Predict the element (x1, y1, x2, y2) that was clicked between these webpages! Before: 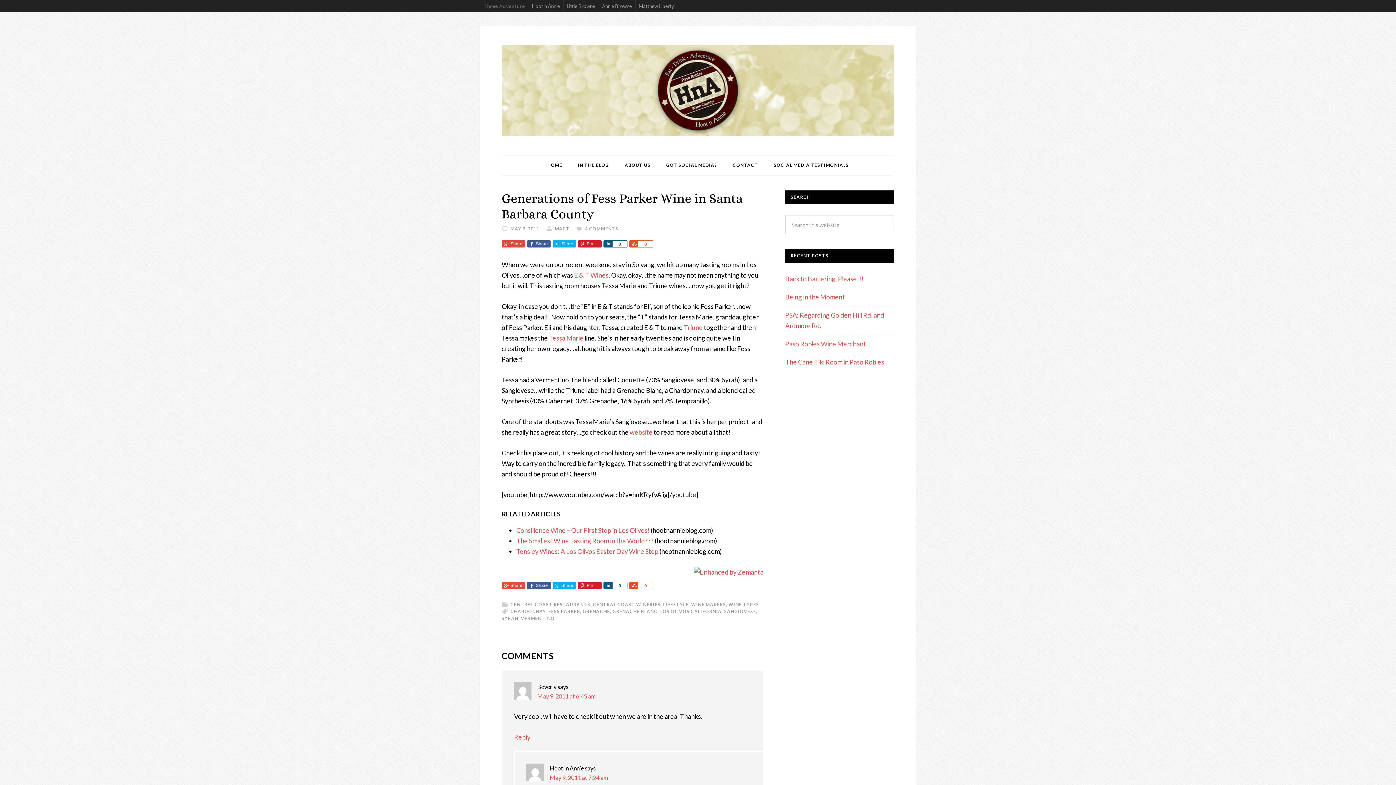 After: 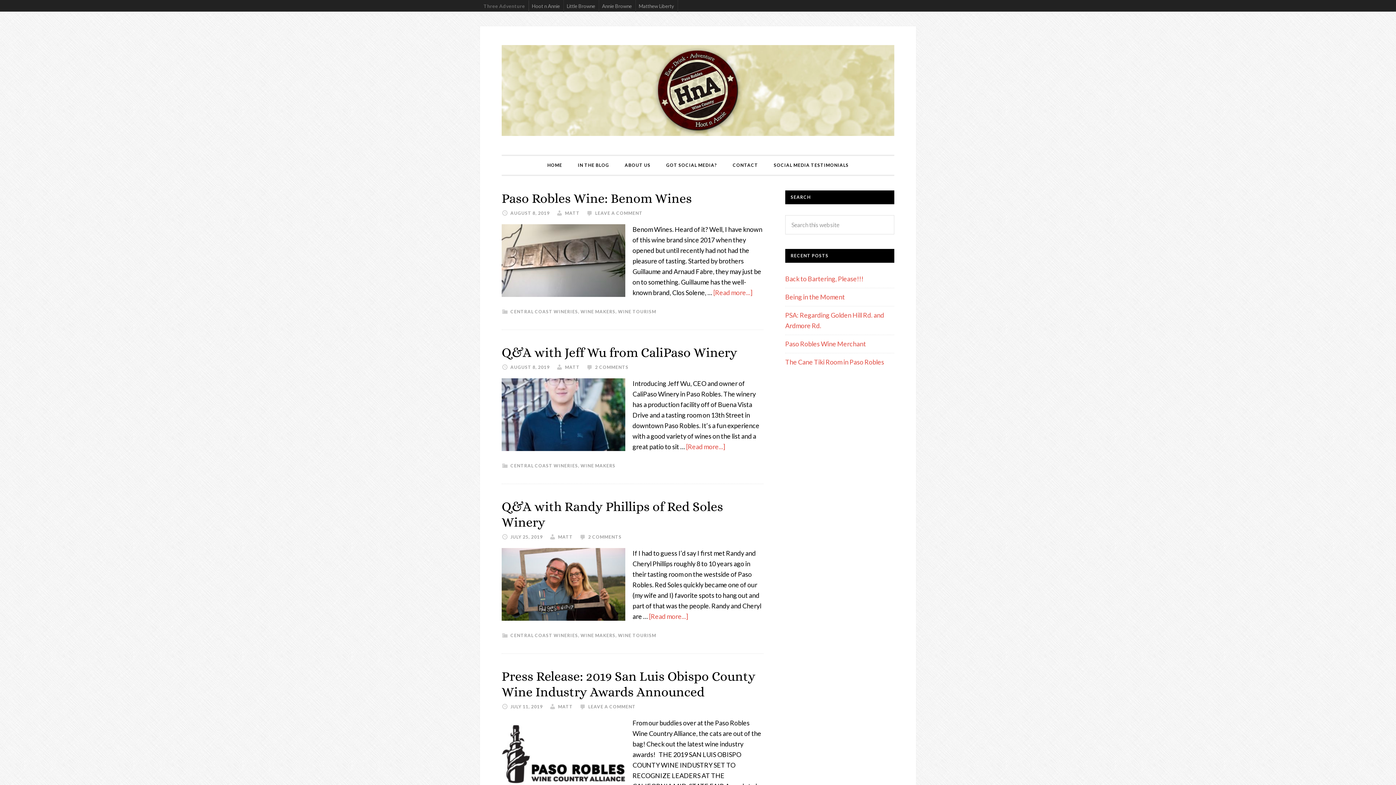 Action: label: WINE MAKERS bbox: (691, 602, 726, 607)